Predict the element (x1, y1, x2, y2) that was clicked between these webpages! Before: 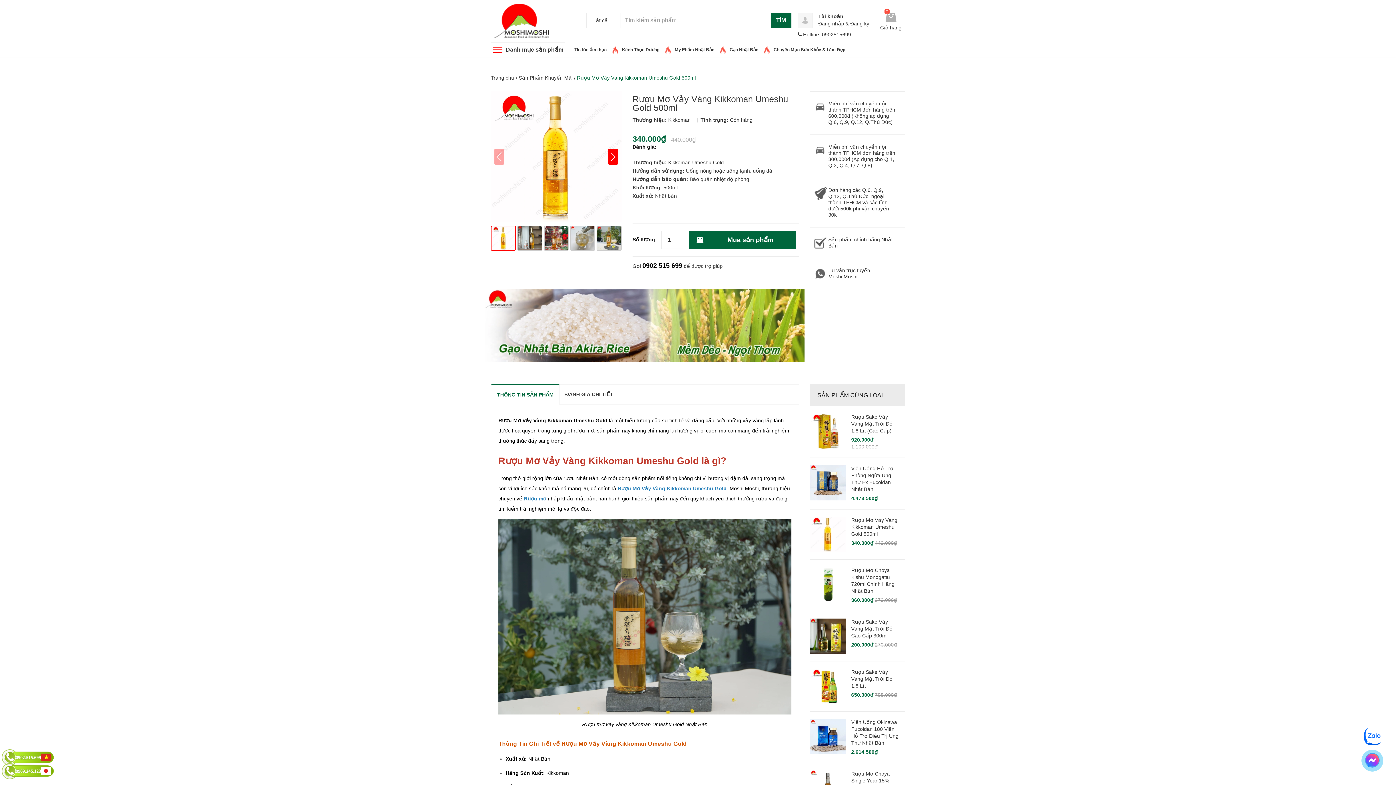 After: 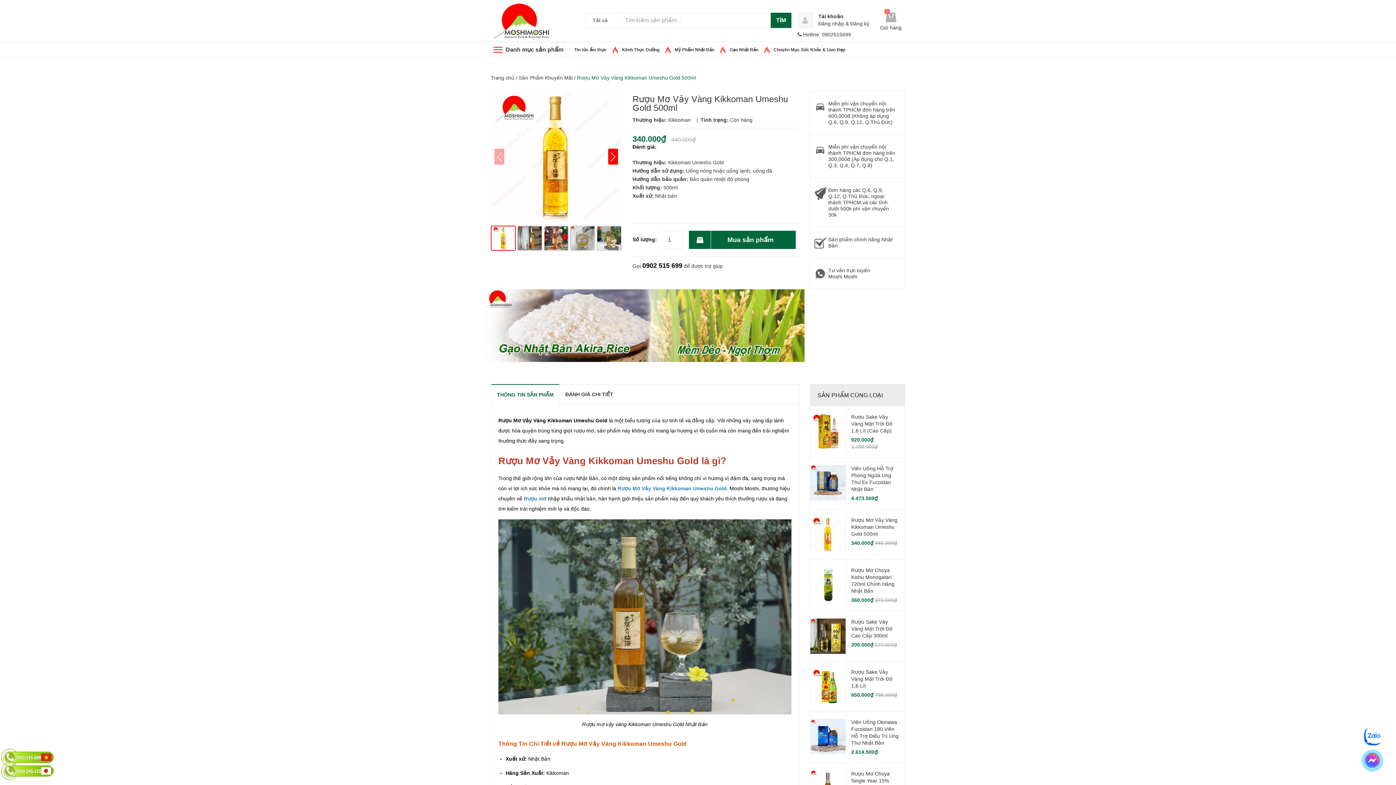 Action: bbox: (1, 767, 56, 773)